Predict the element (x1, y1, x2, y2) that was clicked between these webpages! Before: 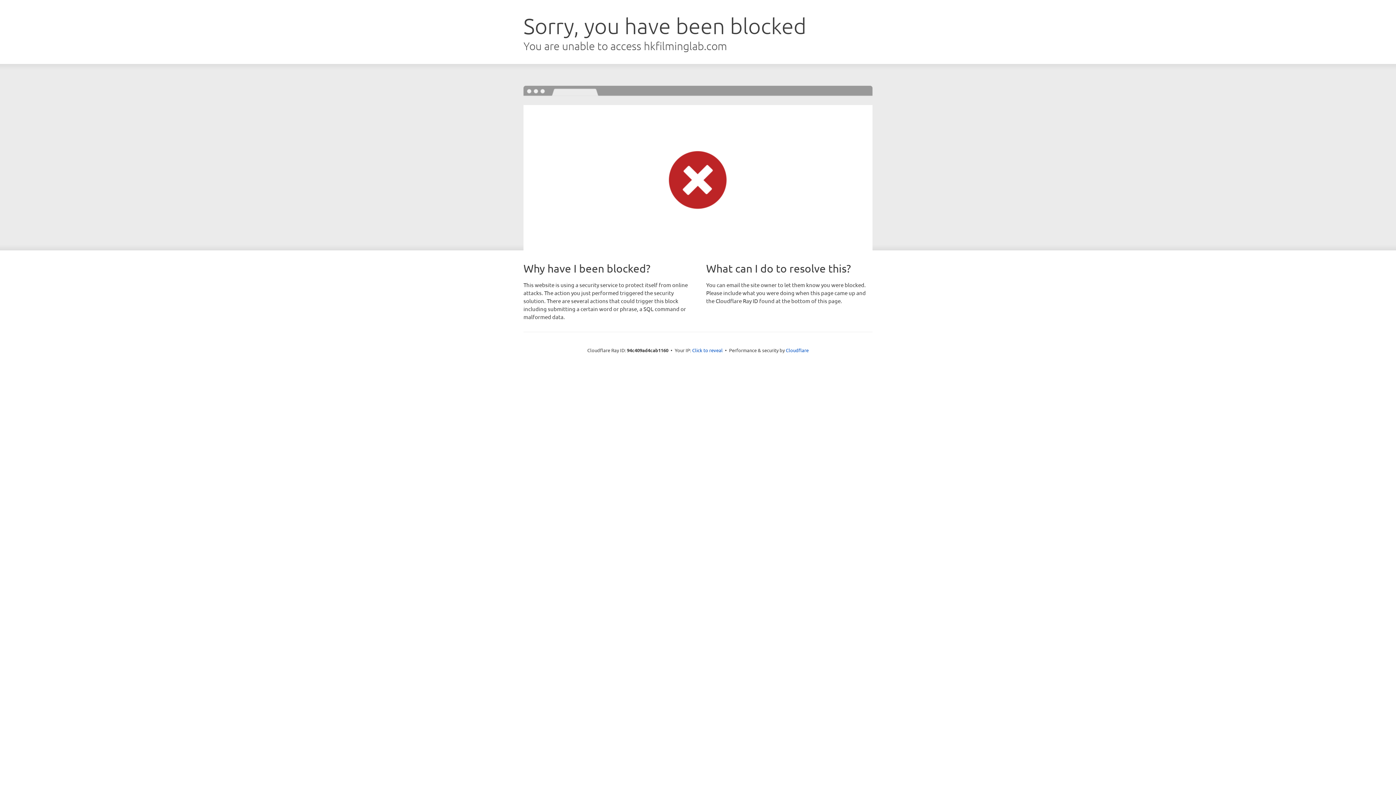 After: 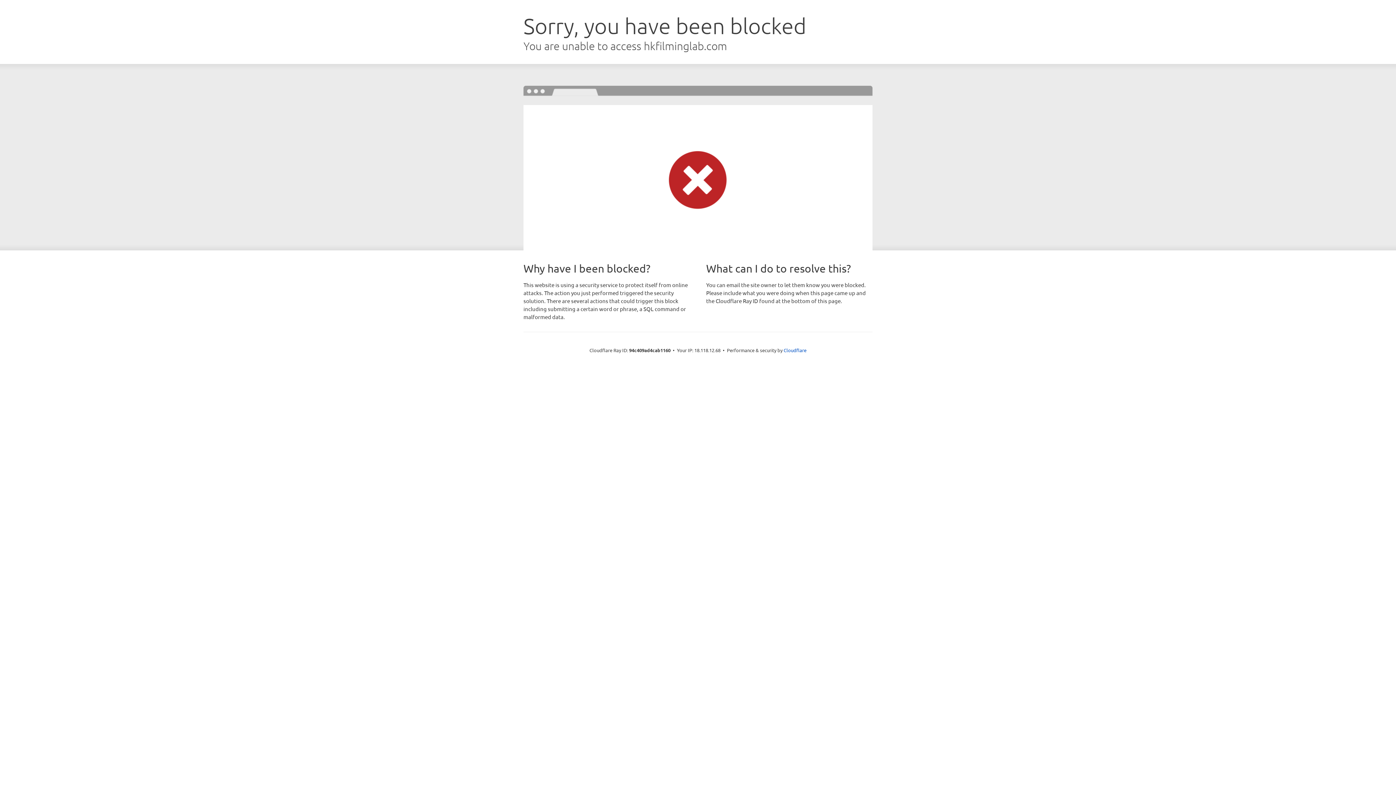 Action: label: Click to reveal bbox: (692, 346, 722, 353)